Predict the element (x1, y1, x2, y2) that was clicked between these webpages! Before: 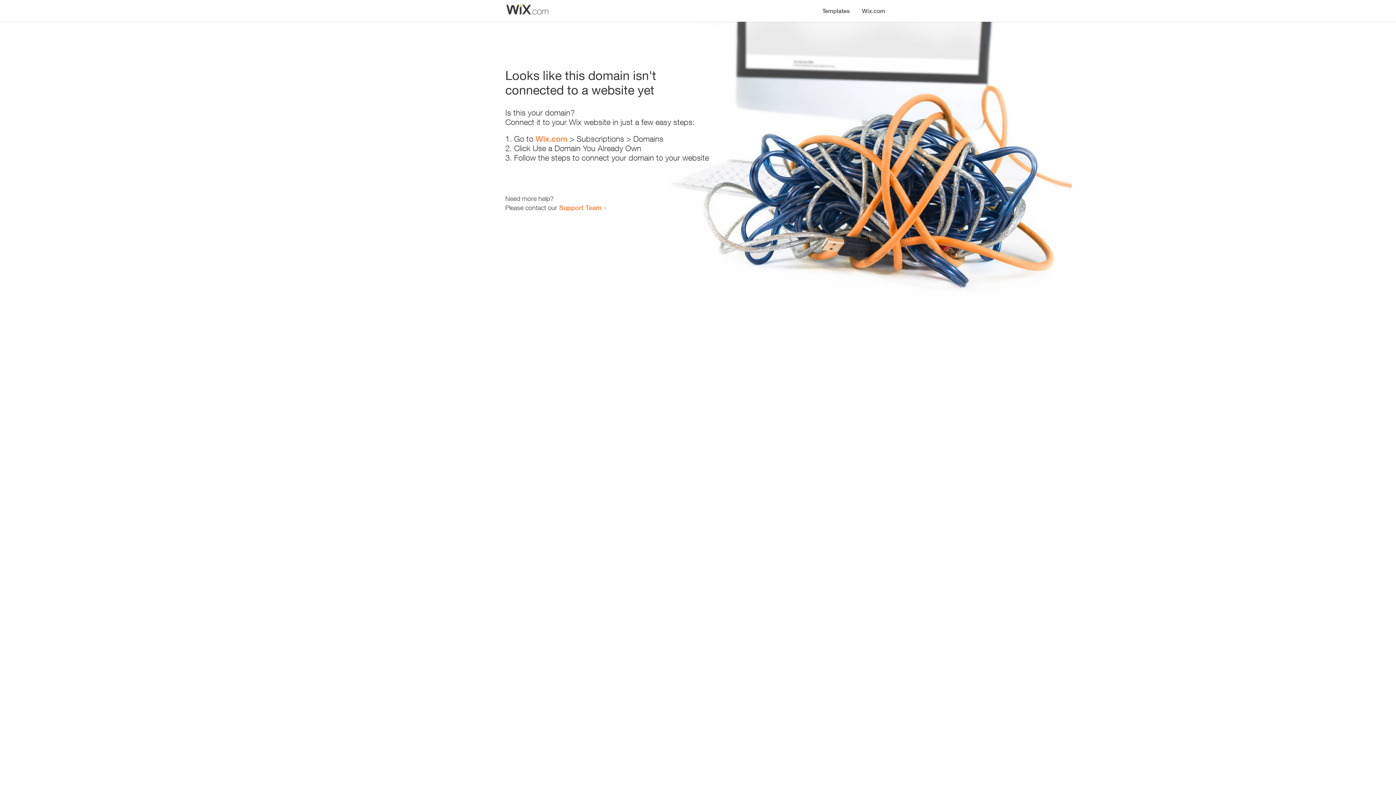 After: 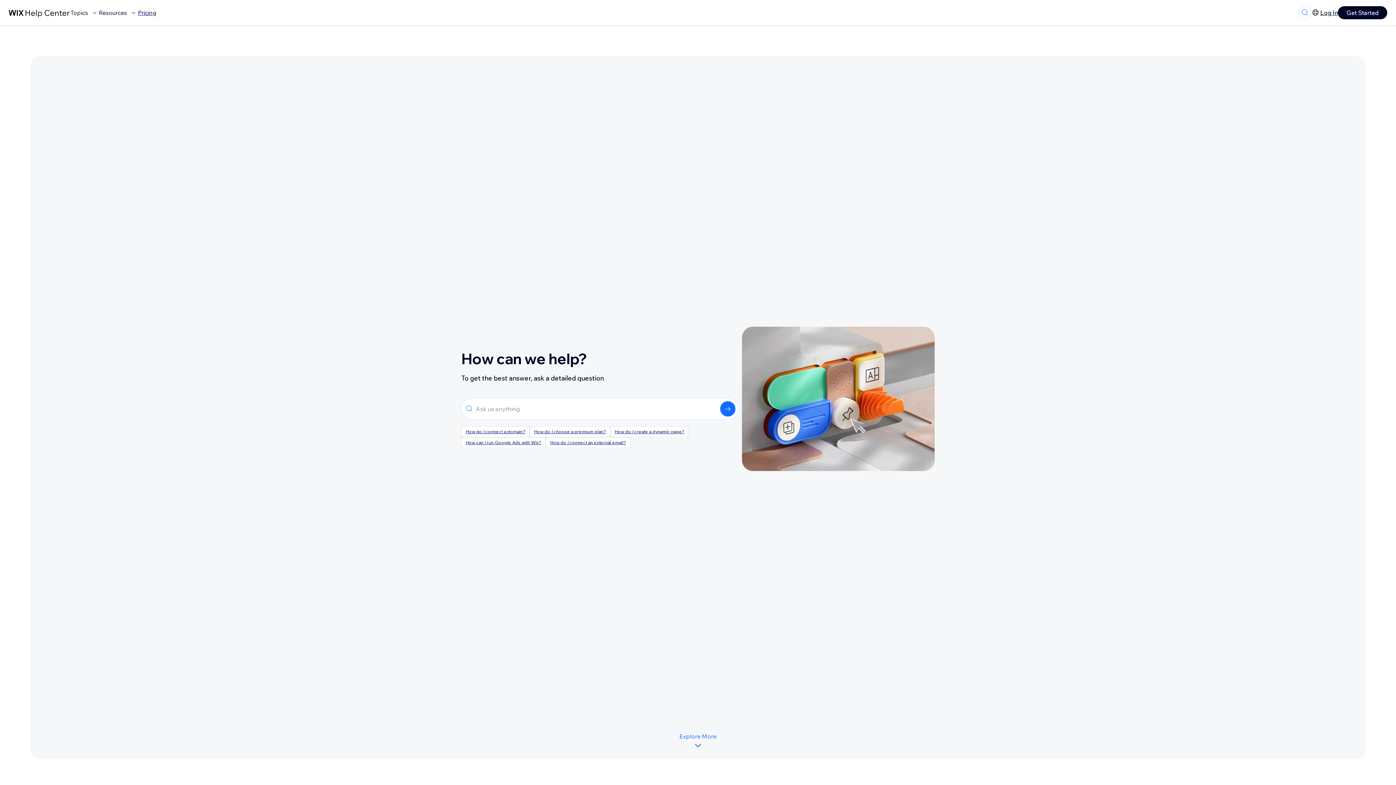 Action: bbox: (559, 203, 601, 211) label: Support Team